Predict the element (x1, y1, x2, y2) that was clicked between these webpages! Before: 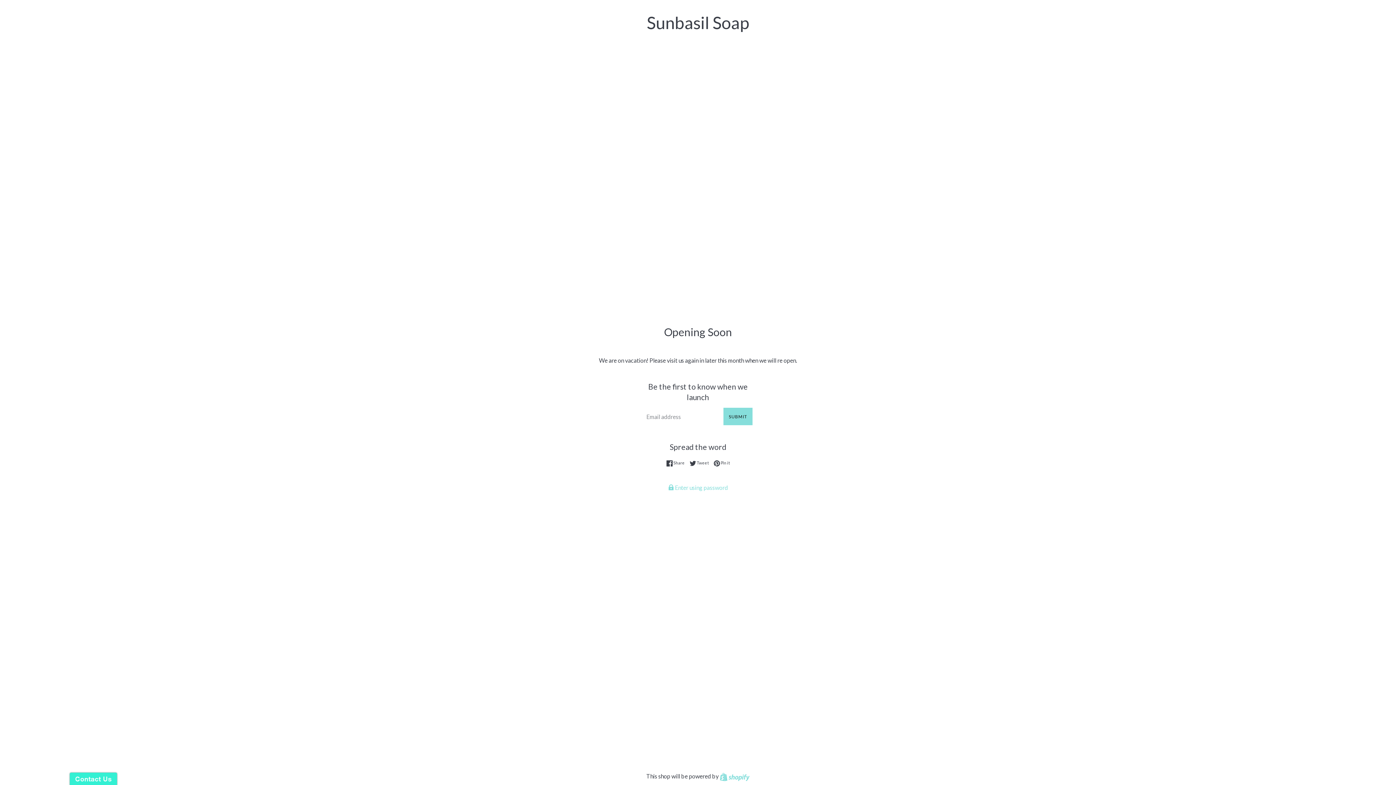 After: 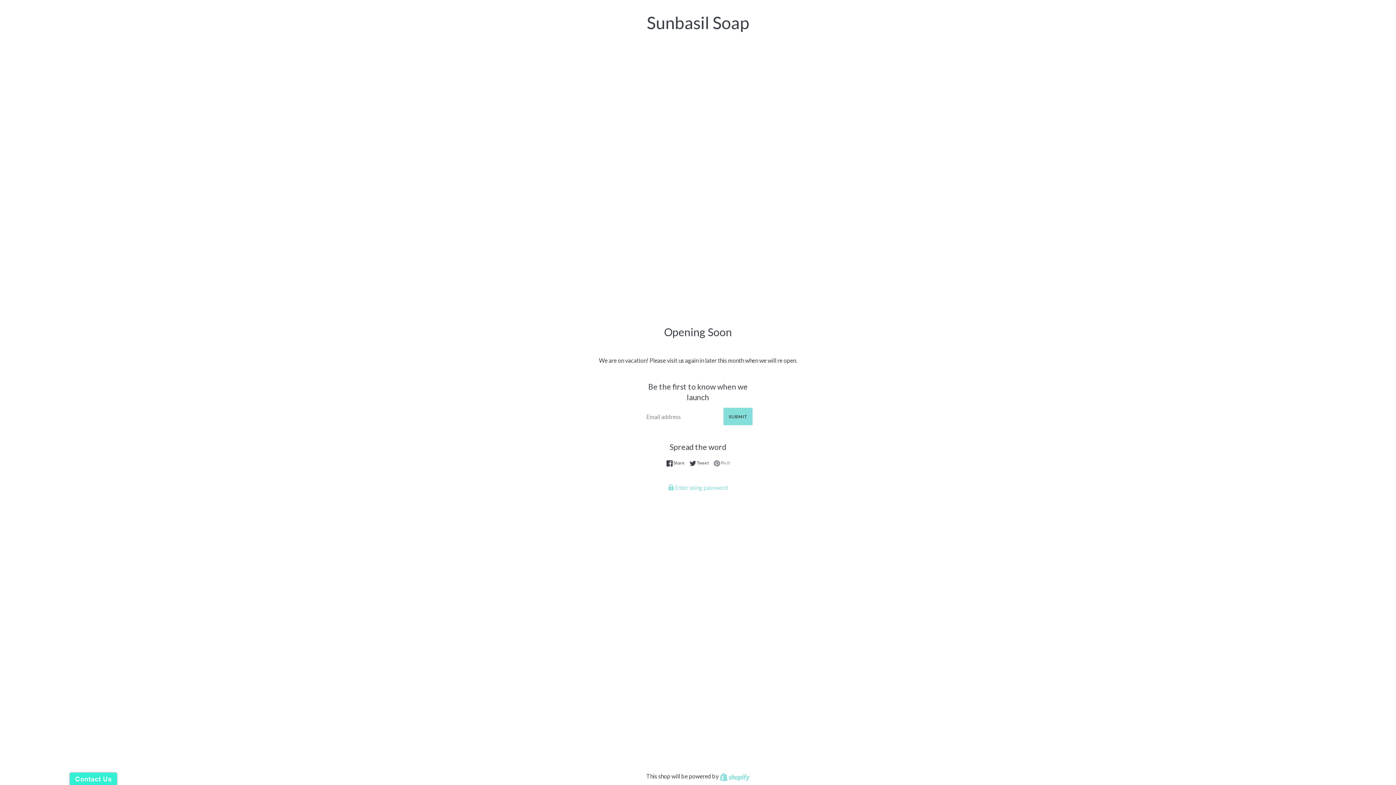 Action: label:  Pin it
Pin on Pinterest bbox: (713, 460, 730, 466)